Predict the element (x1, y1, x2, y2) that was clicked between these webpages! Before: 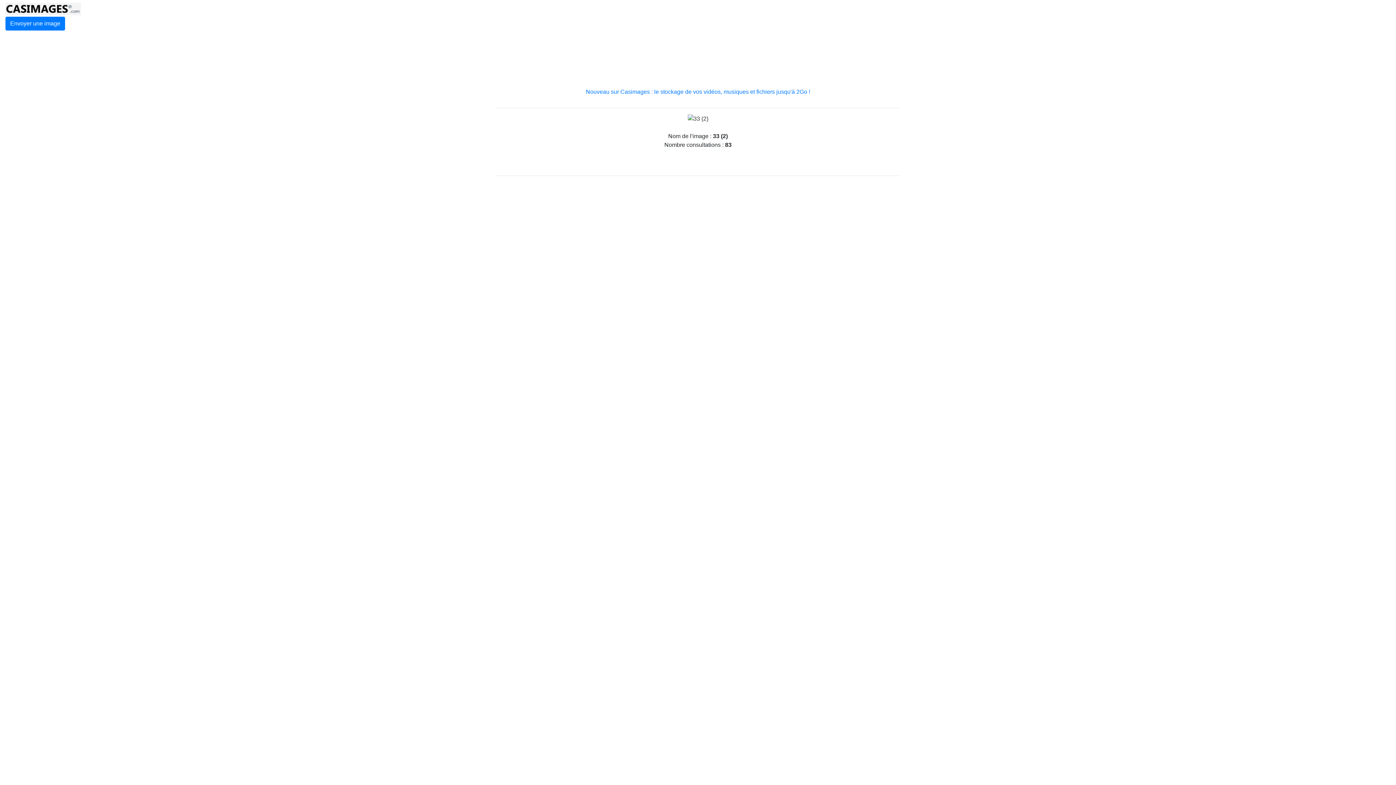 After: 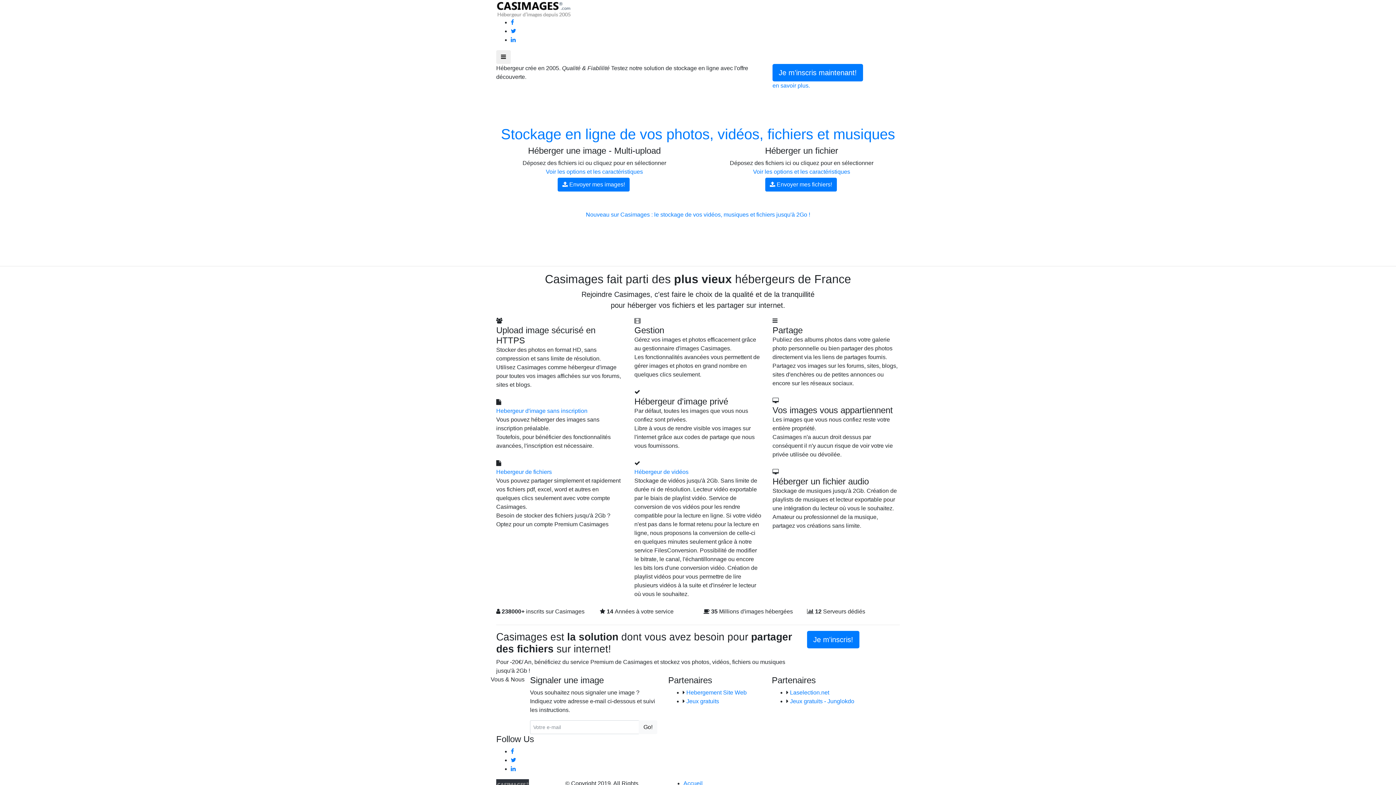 Action: label: Envoyer une image bbox: (5, 16, 65, 30)